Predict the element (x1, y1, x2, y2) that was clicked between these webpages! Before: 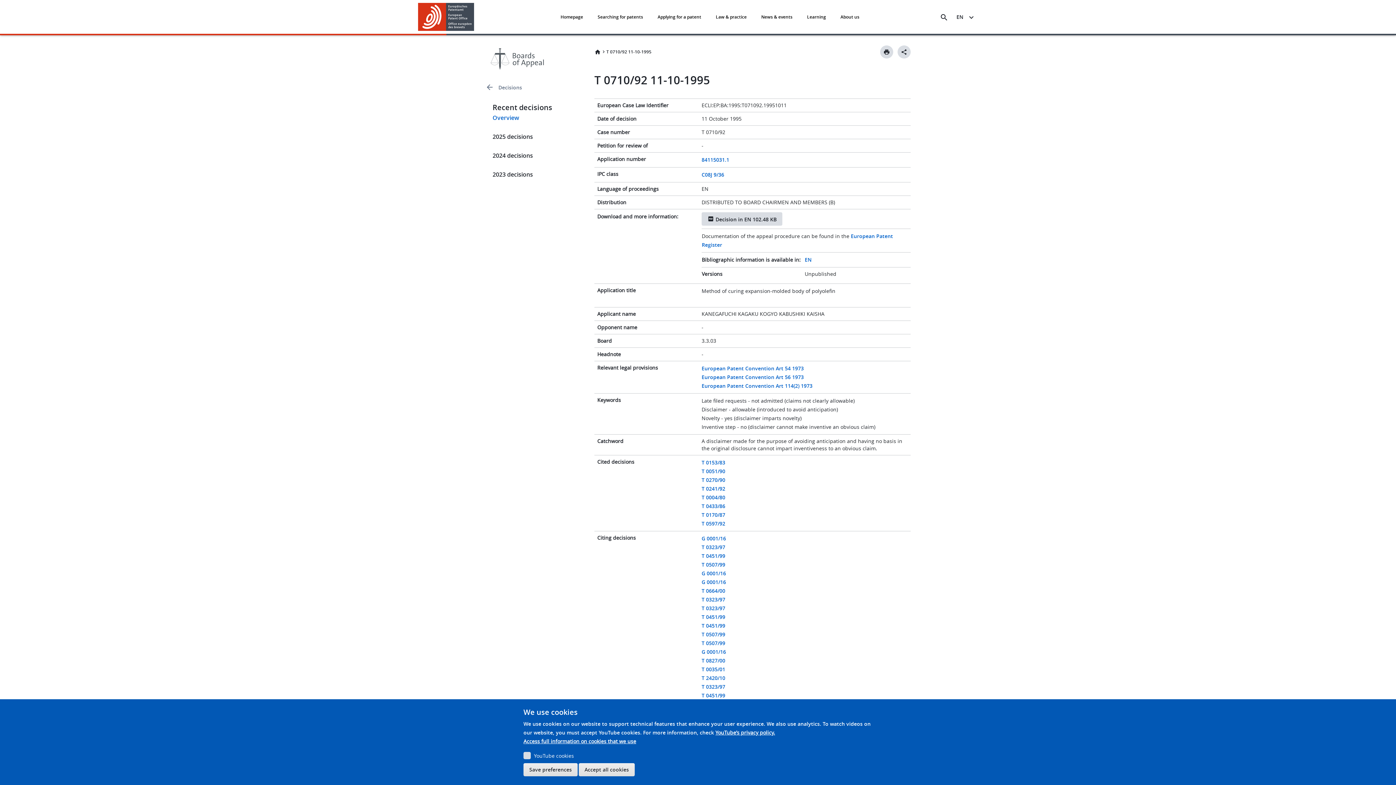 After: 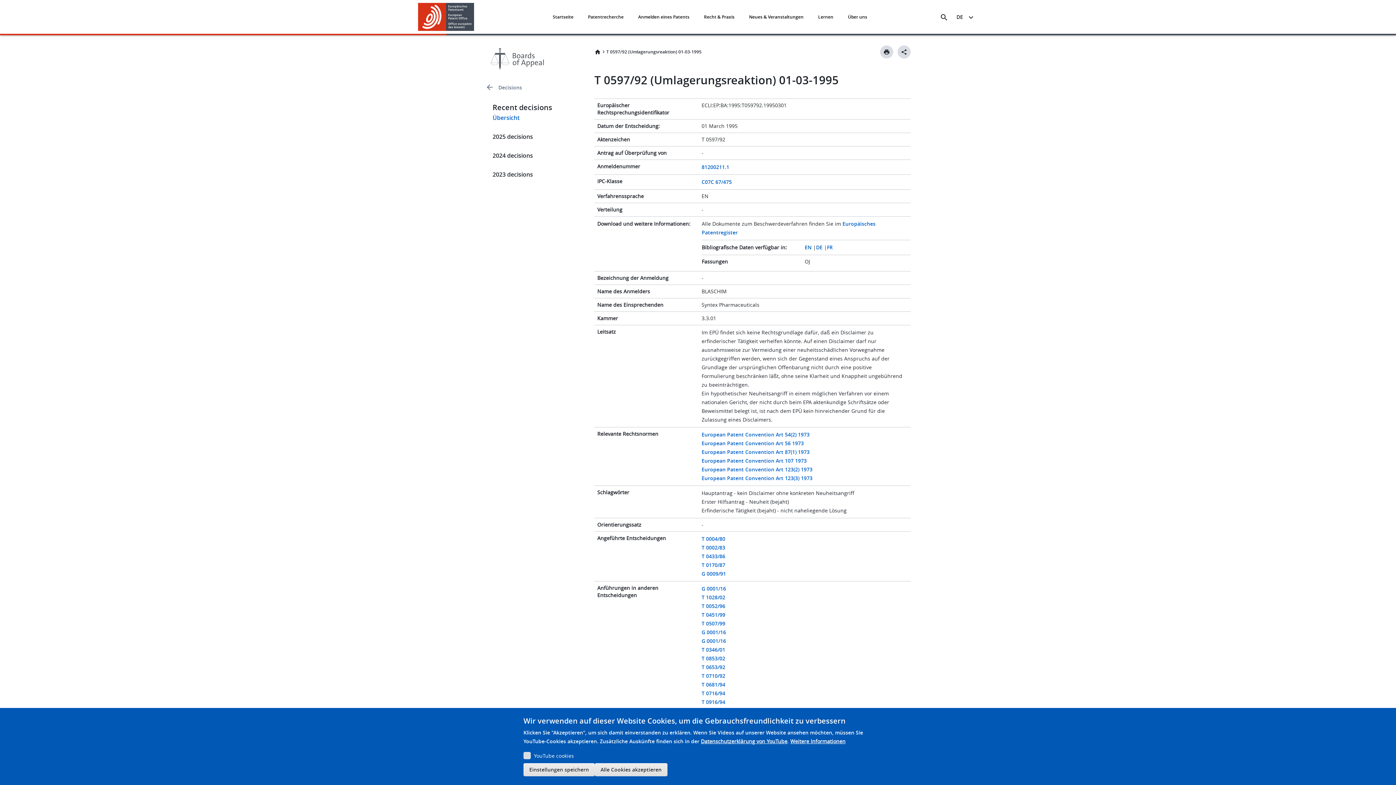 Action: label: T 0597/92 bbox: (701, 520, 725, 527)